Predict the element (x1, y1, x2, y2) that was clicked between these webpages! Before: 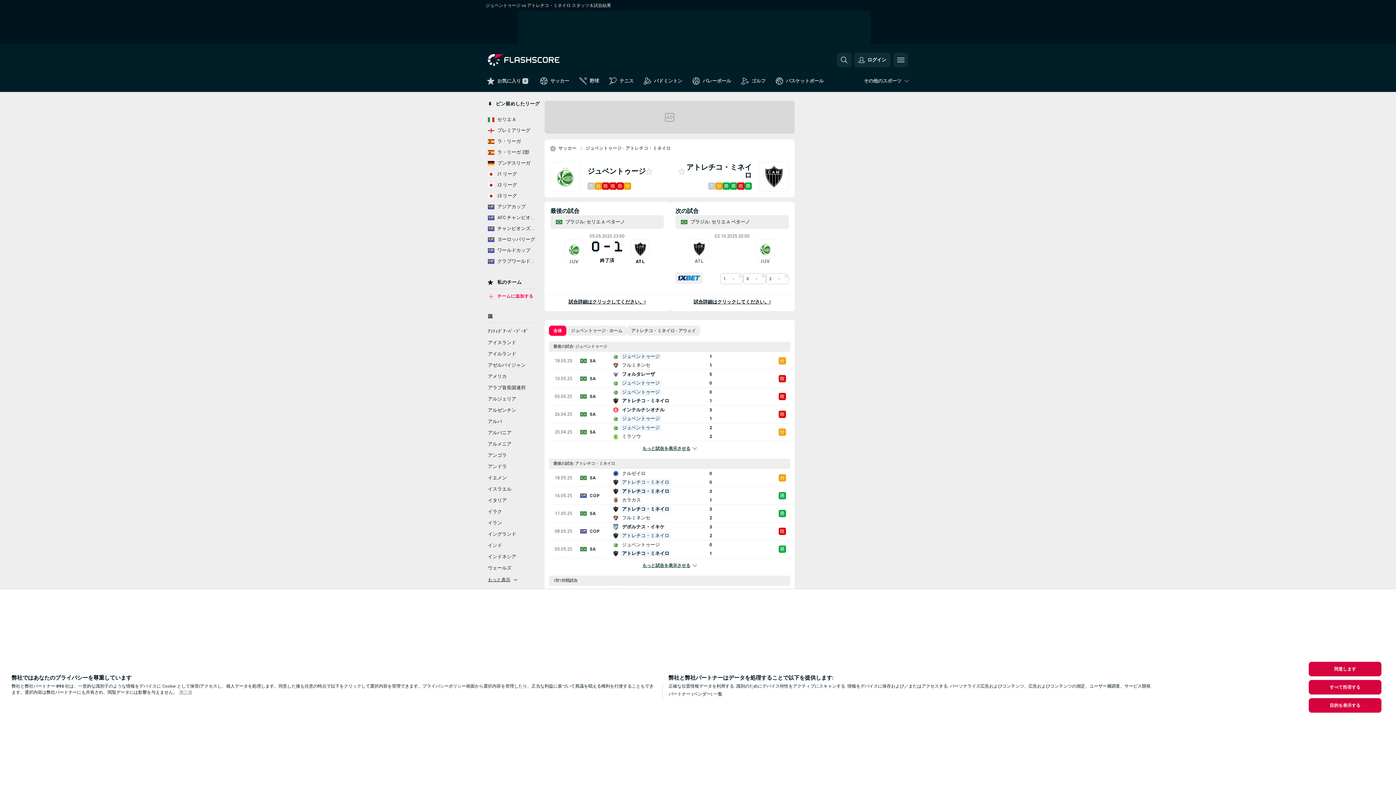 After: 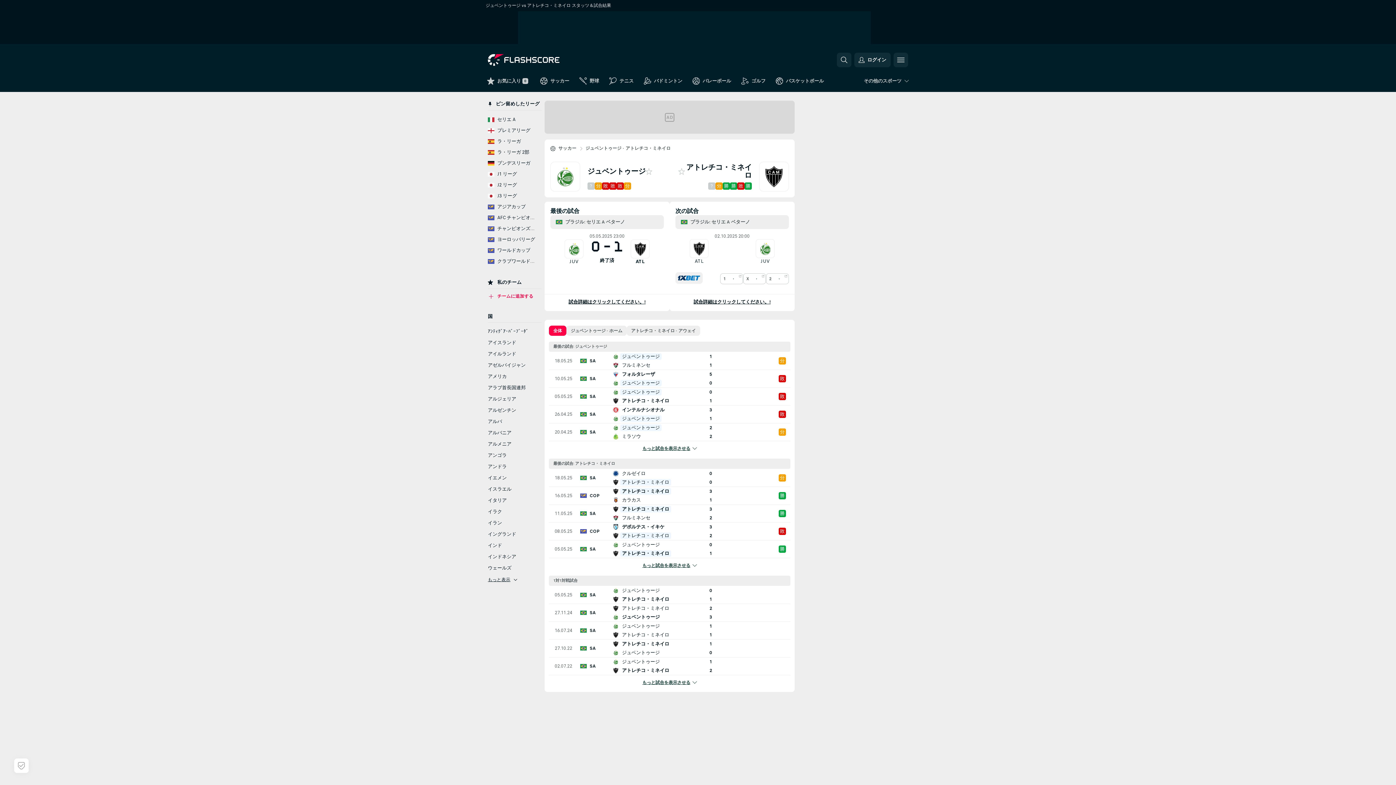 Action: bbox: (1309, 662, 1381, 676) label: 同意します